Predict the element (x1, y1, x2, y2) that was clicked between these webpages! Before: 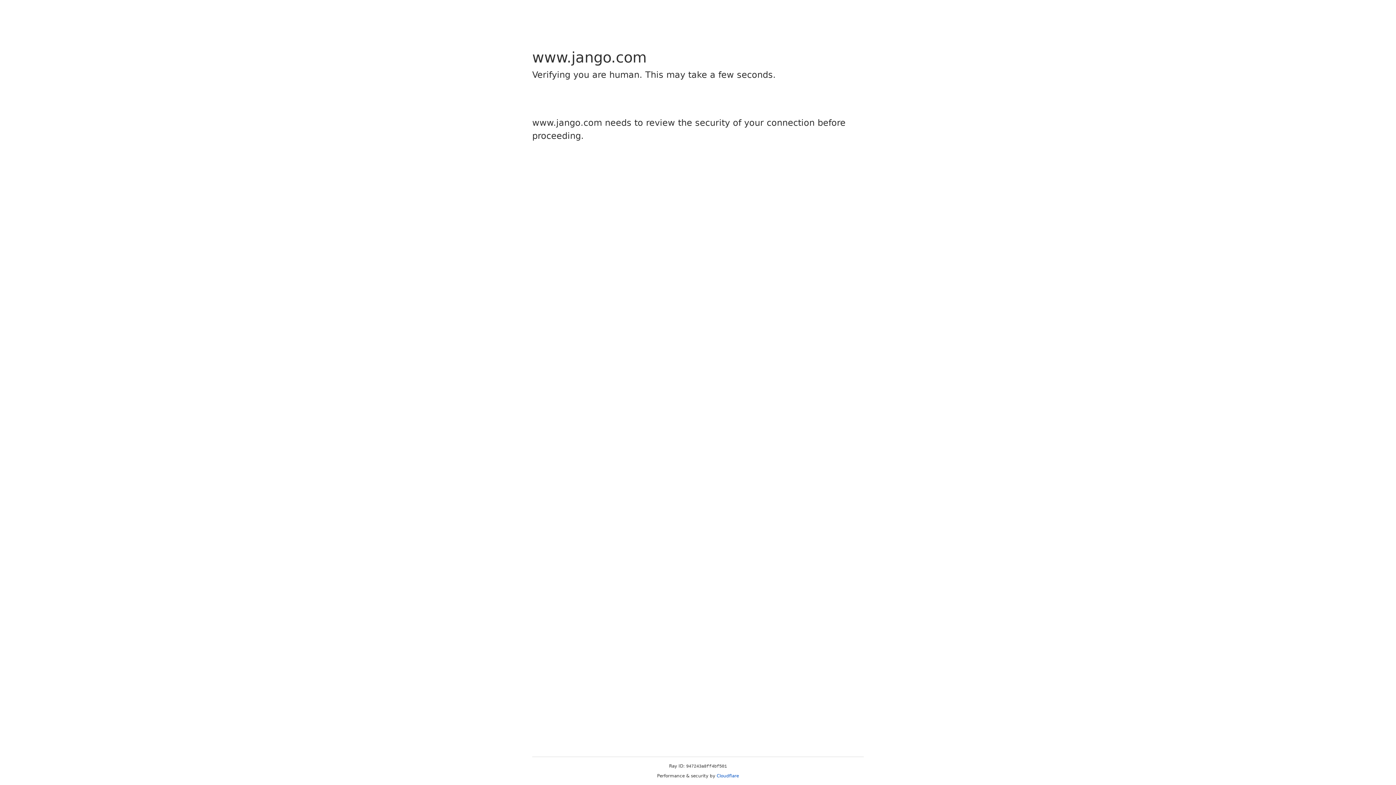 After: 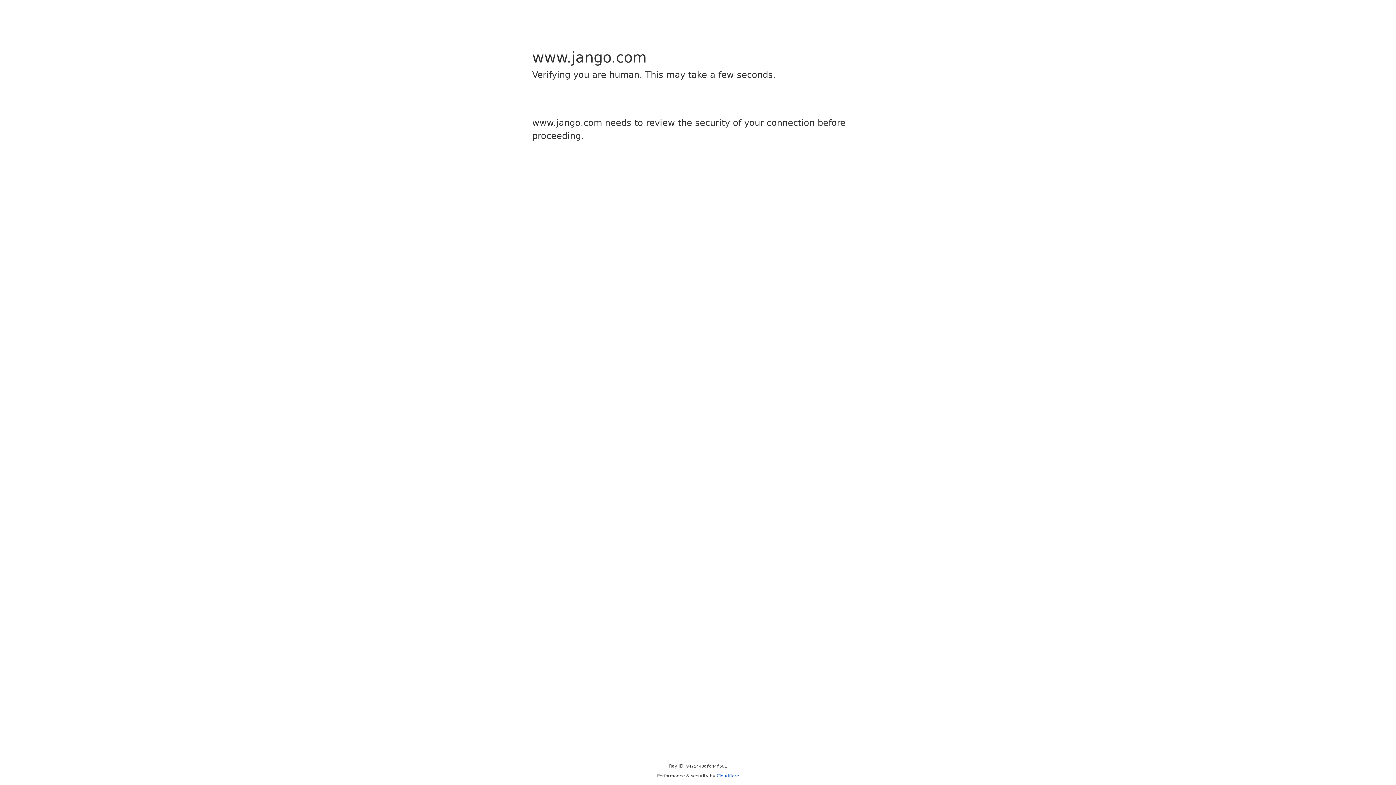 Action: bbox: (716, 773, 739, 778) label: Cloudflare